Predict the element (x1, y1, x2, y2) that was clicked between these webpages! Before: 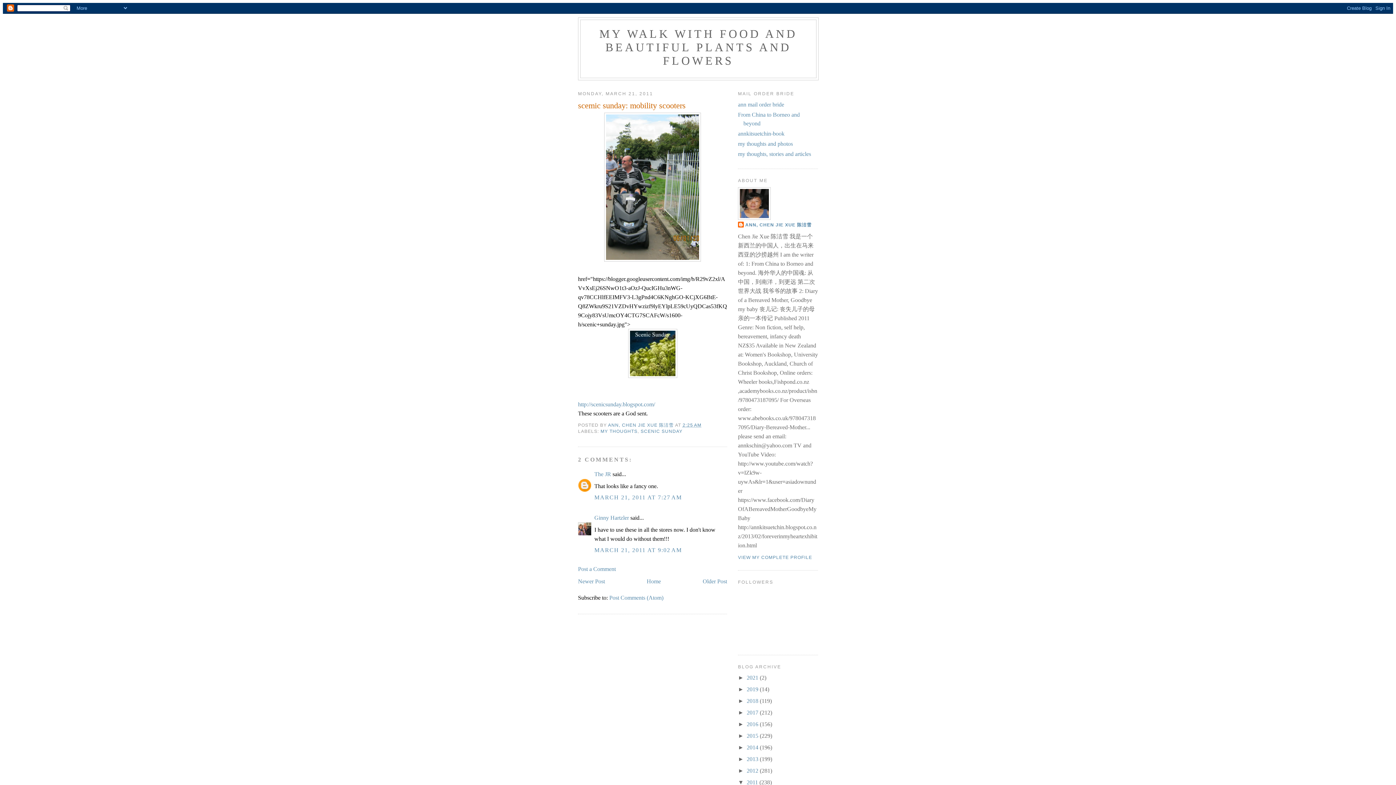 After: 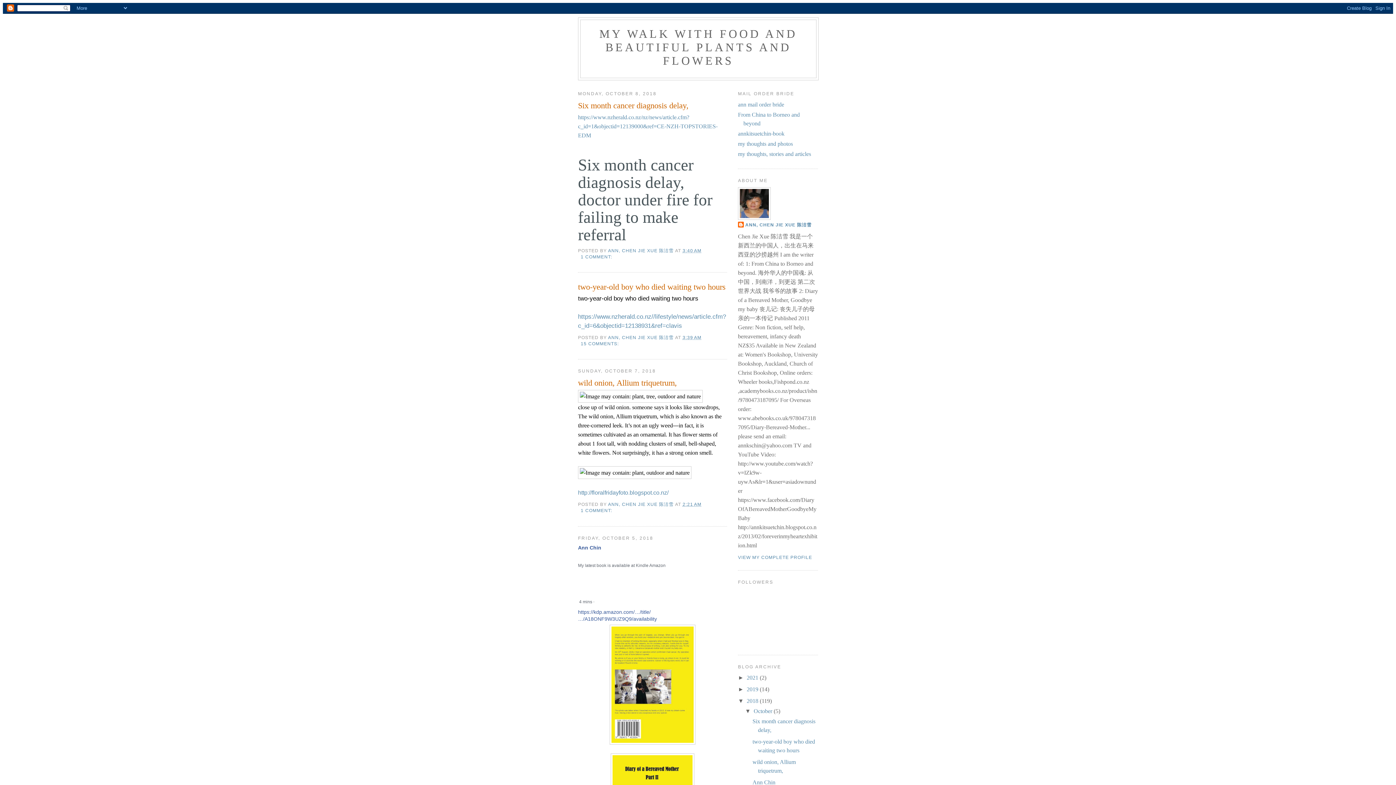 Action: bbox: (746, 698, 760, 704) label: 2018 